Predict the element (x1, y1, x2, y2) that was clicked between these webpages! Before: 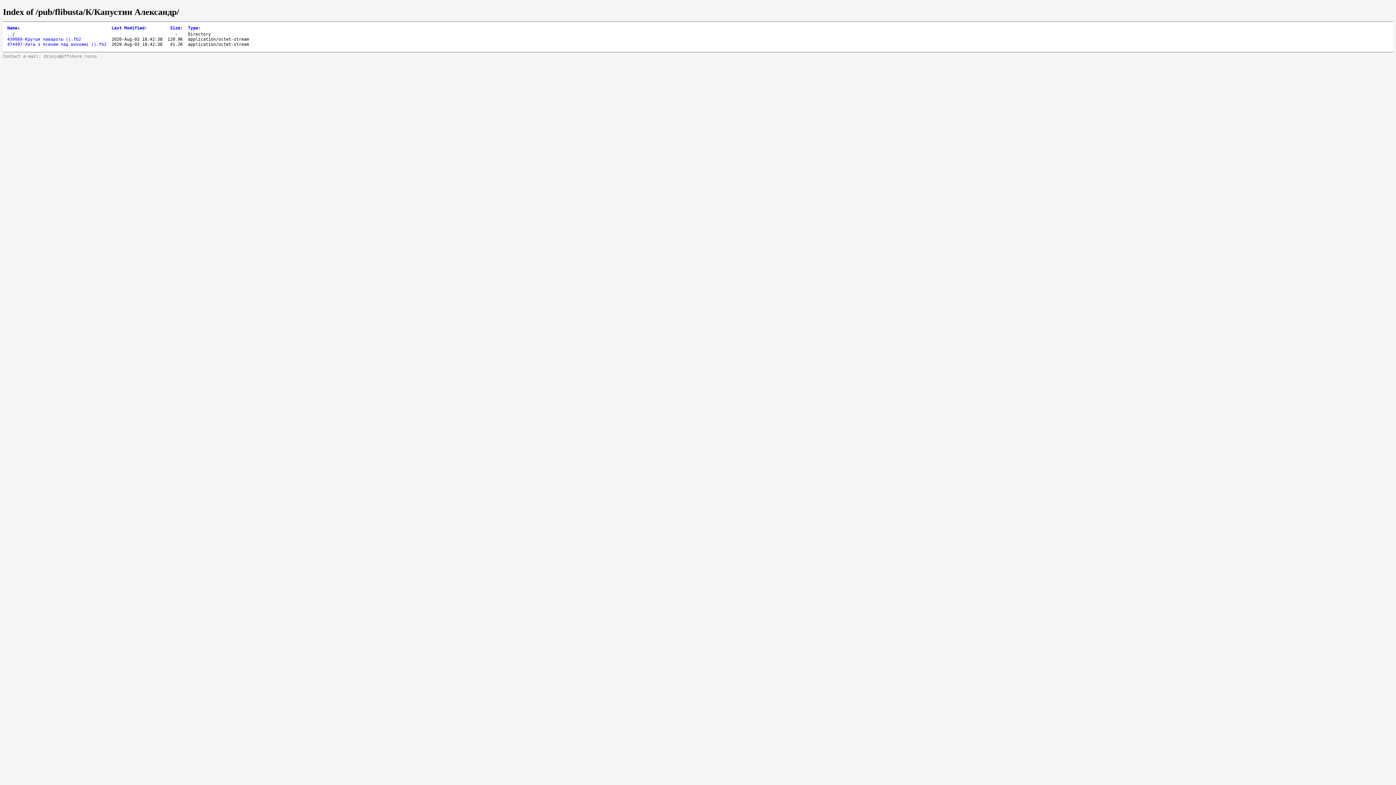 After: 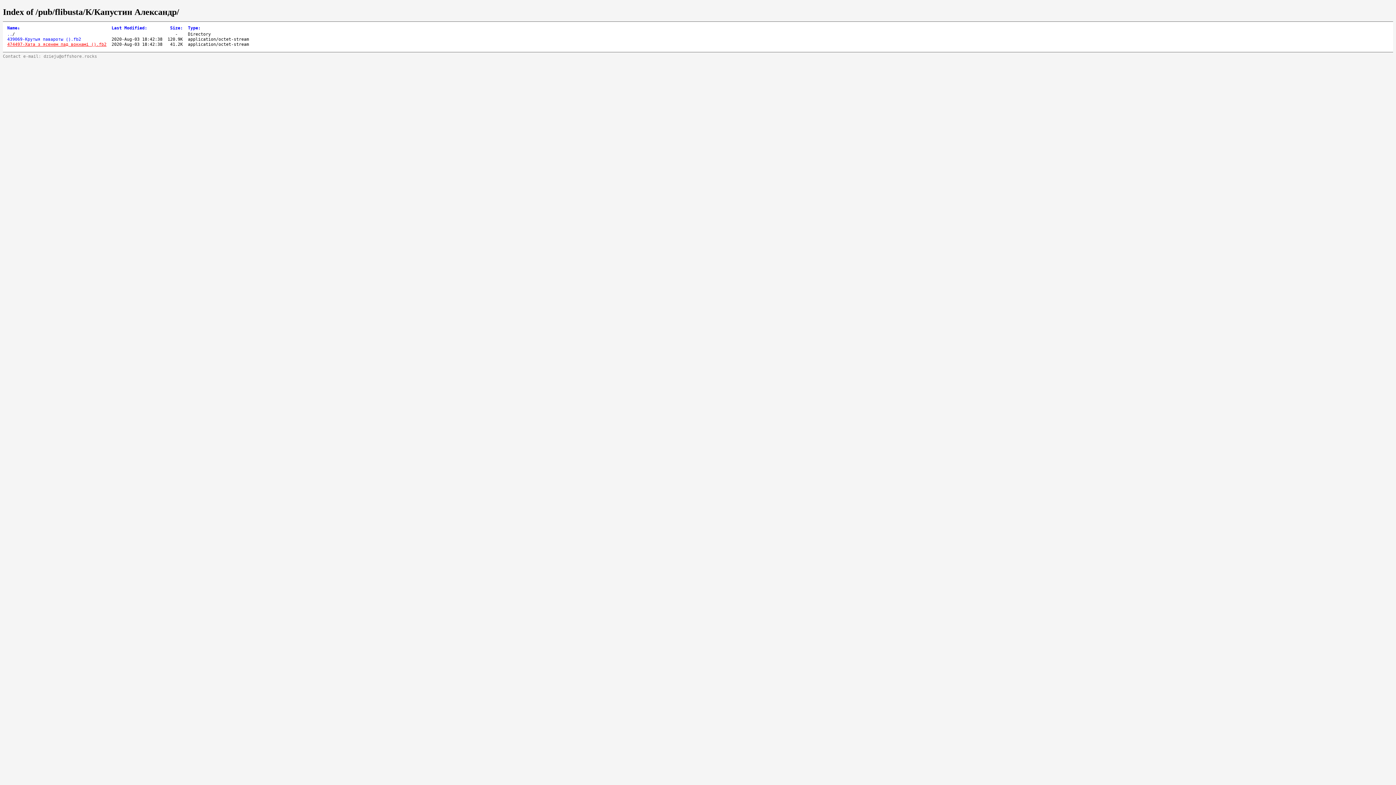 Action: label: 474497-Хата з ясенем пад вокнамі ().fb2 bbox: (7, 41, 106, 46)